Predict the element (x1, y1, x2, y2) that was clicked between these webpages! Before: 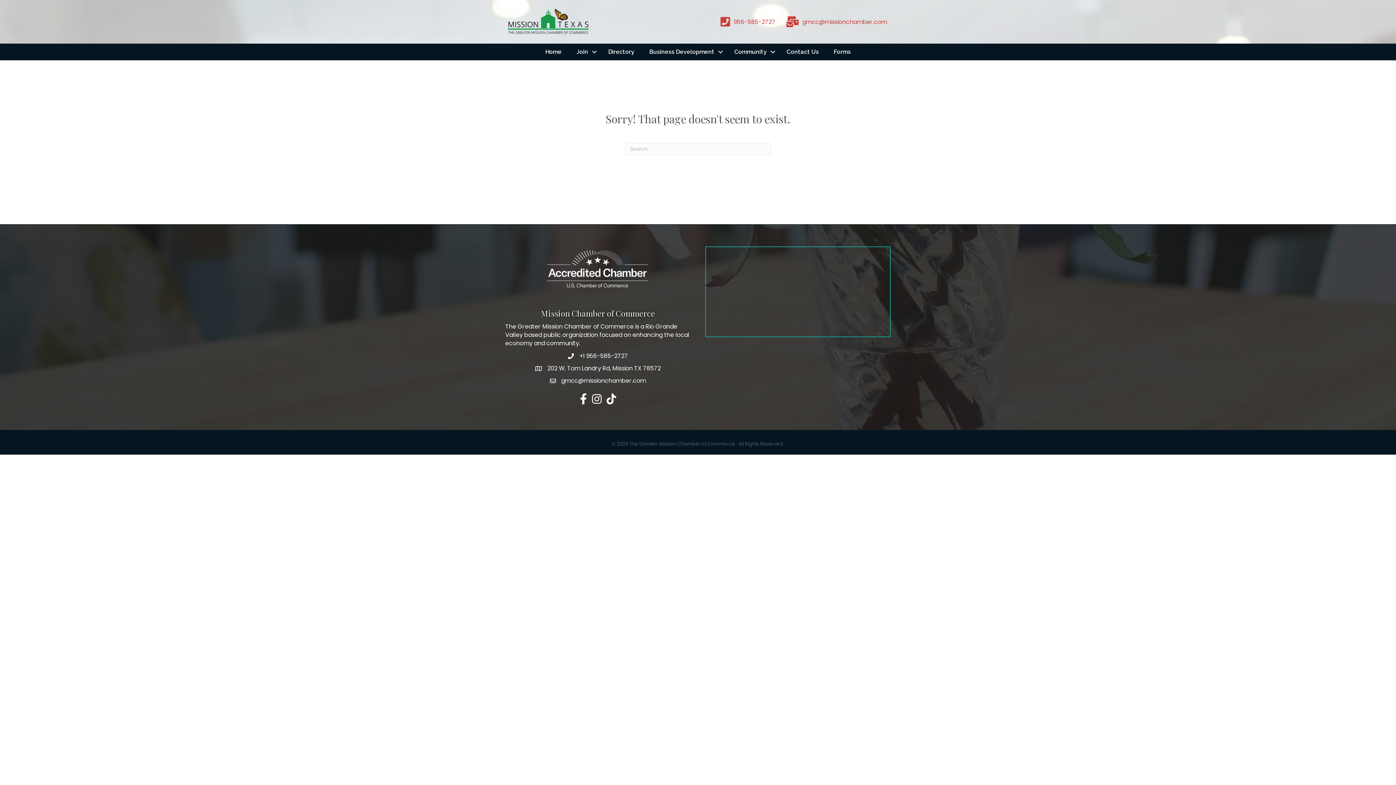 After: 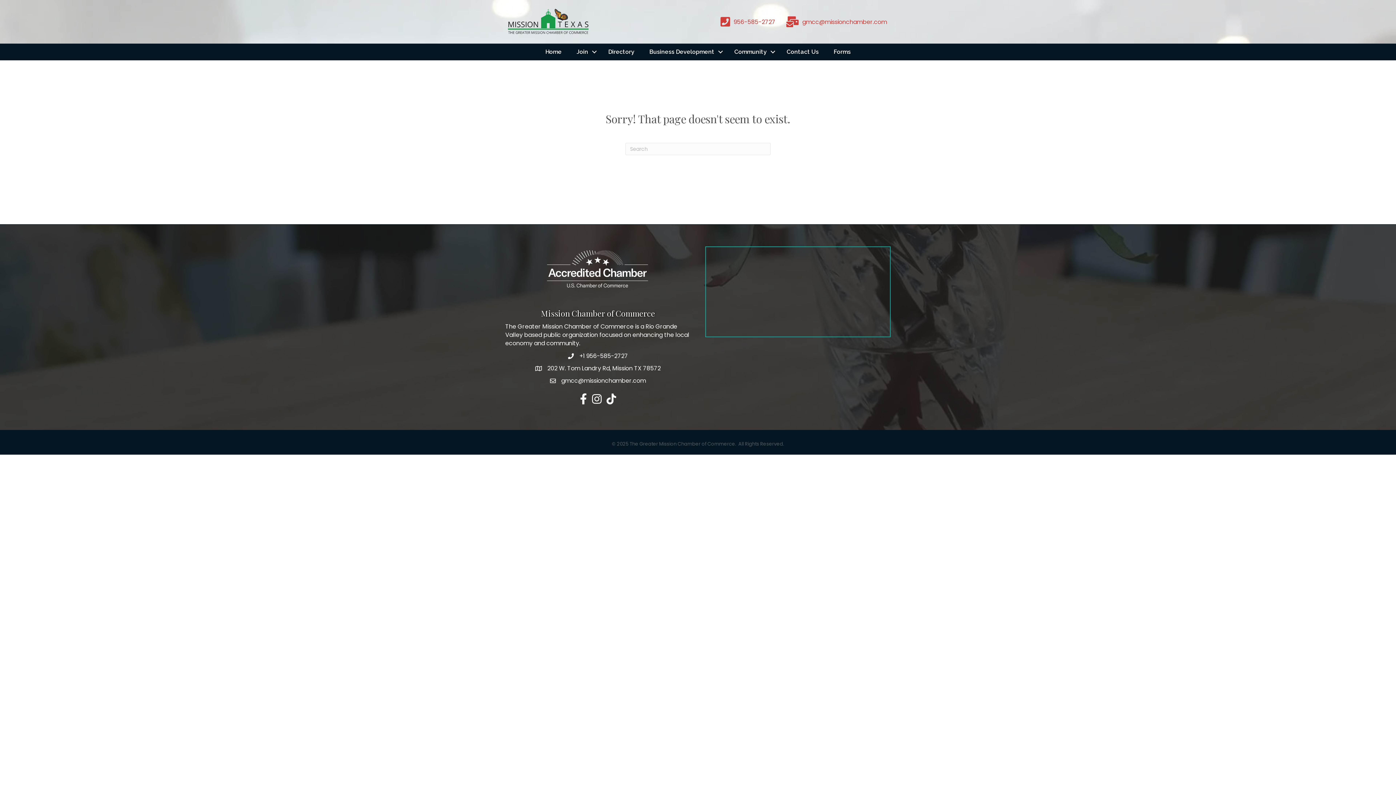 Action: bbox: (561, 376, 646, 385) label: gmcc@missionchamber.com